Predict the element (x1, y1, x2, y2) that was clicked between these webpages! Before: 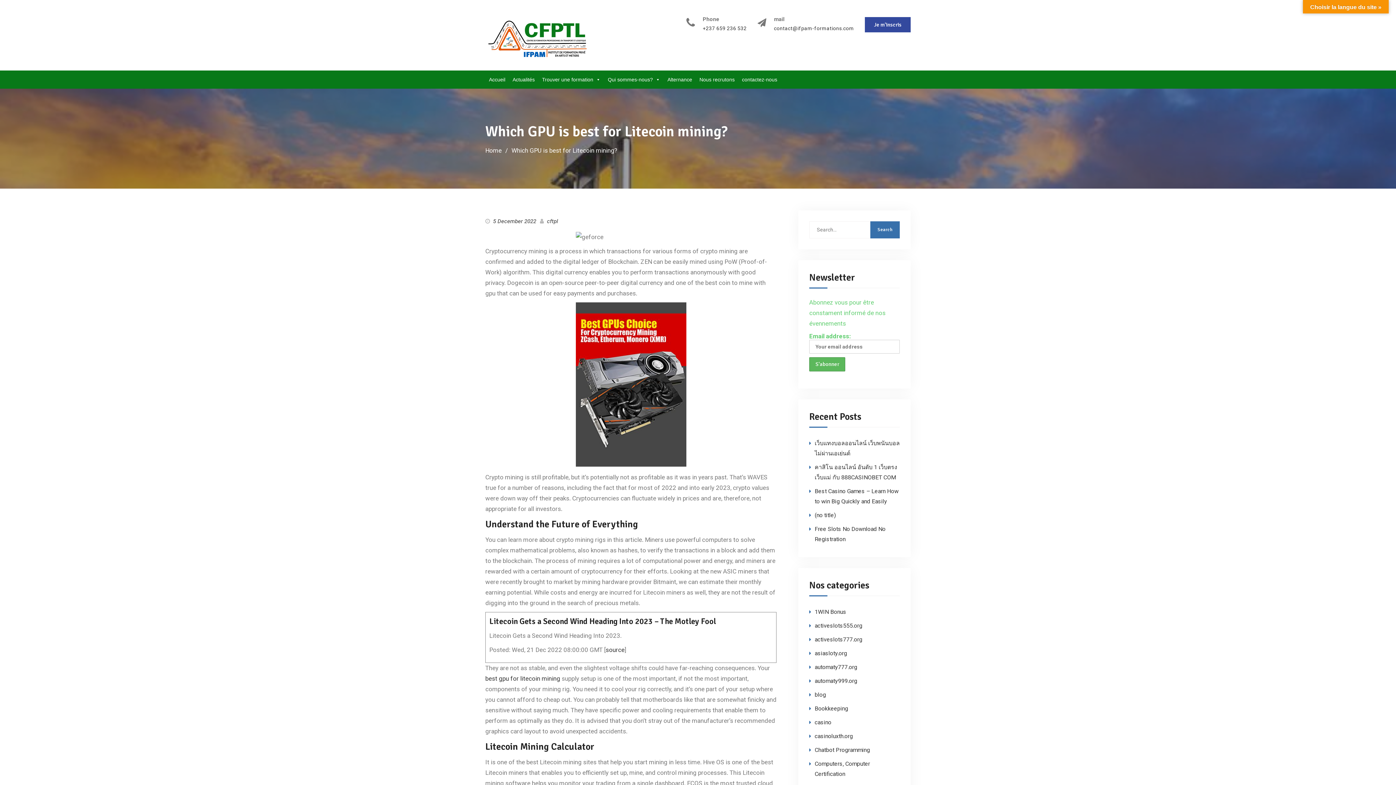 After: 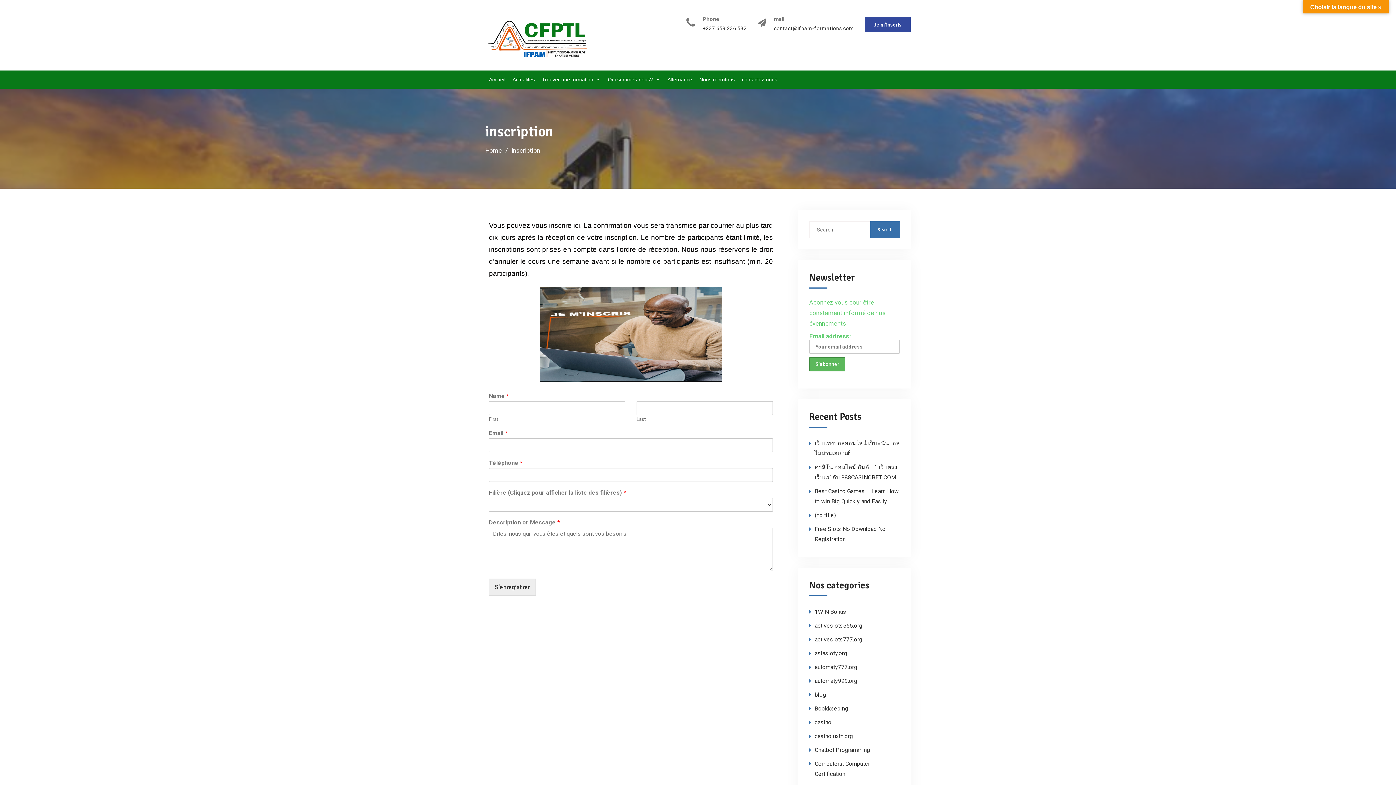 Action: label: Je m'inscris bbox: (865, 17, 910, 32)